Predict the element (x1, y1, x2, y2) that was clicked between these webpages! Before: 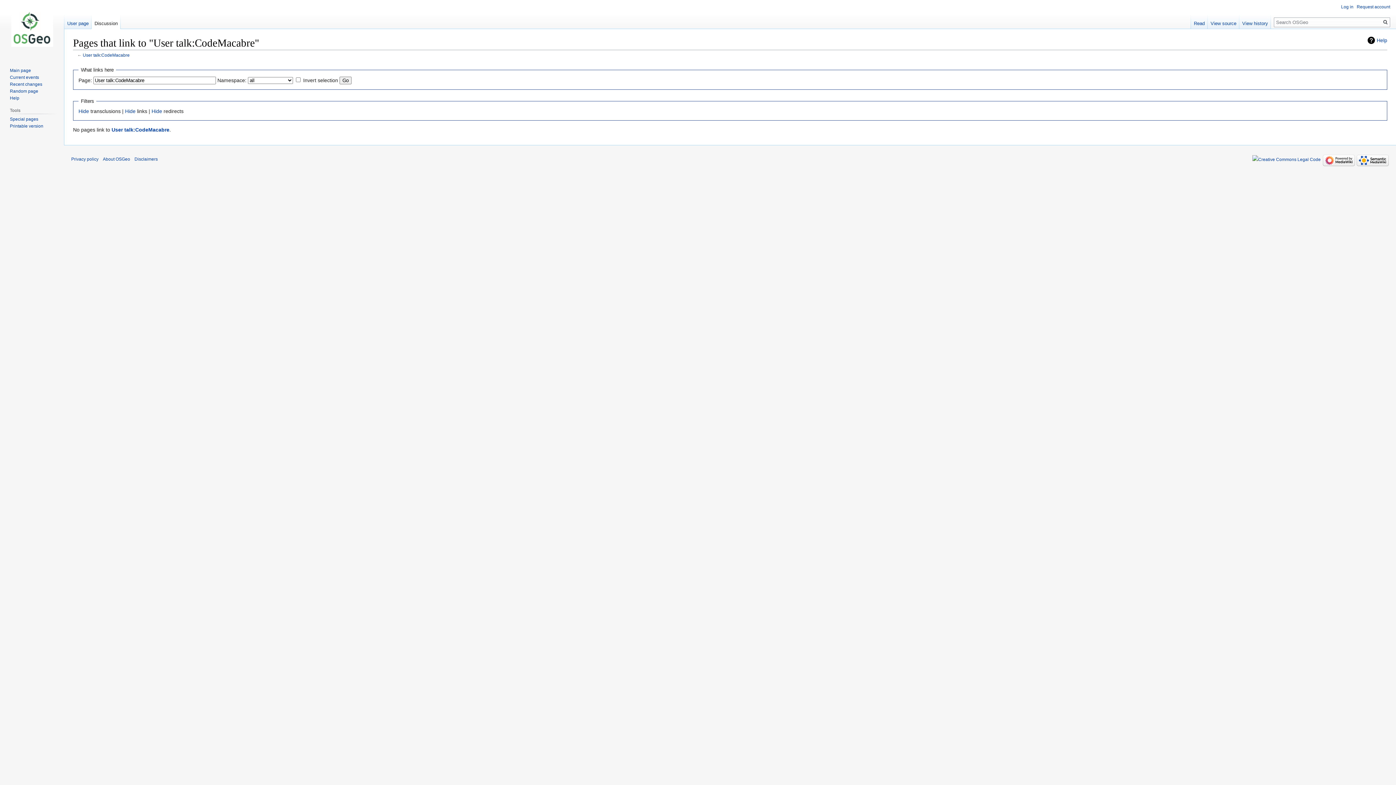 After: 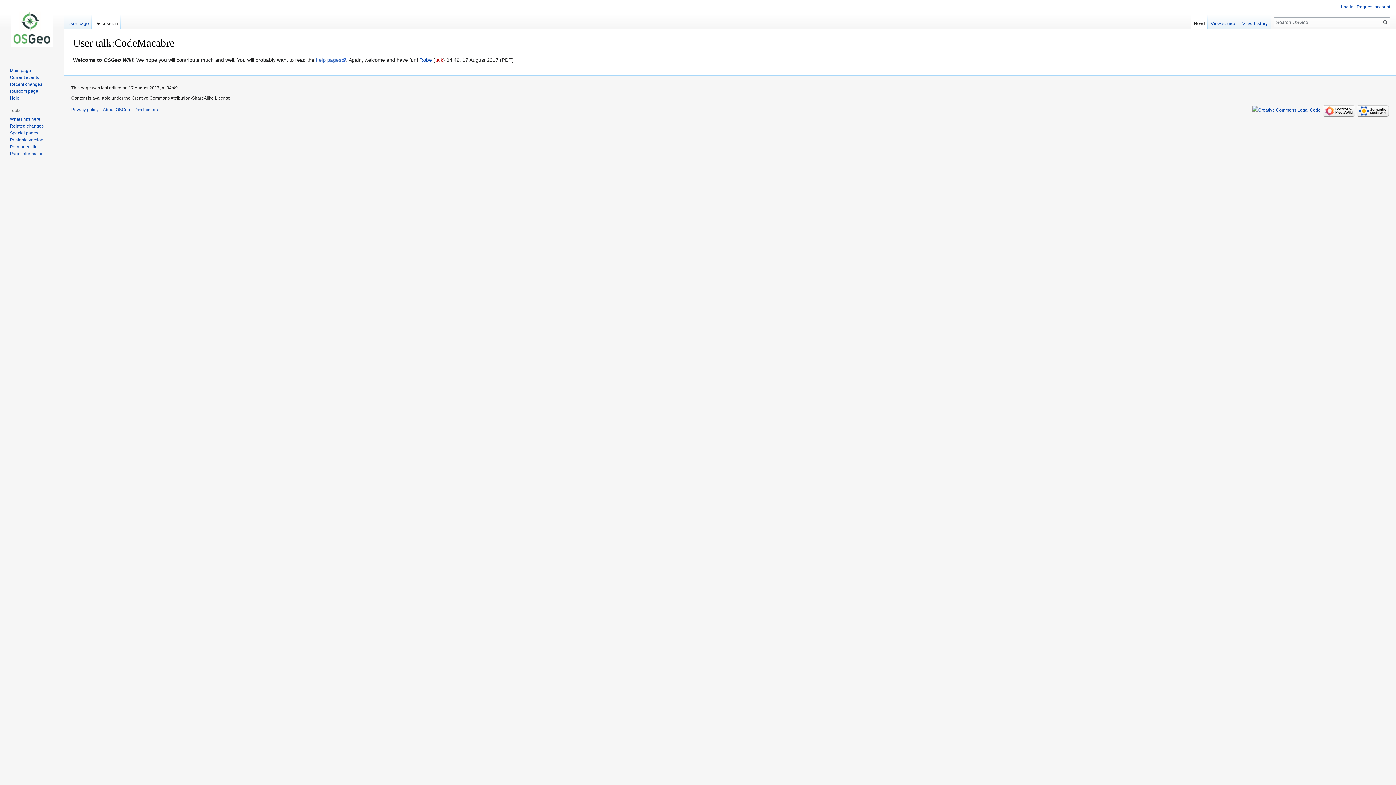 Action: bbox: (1191, 14, 1208, 29) label: Read